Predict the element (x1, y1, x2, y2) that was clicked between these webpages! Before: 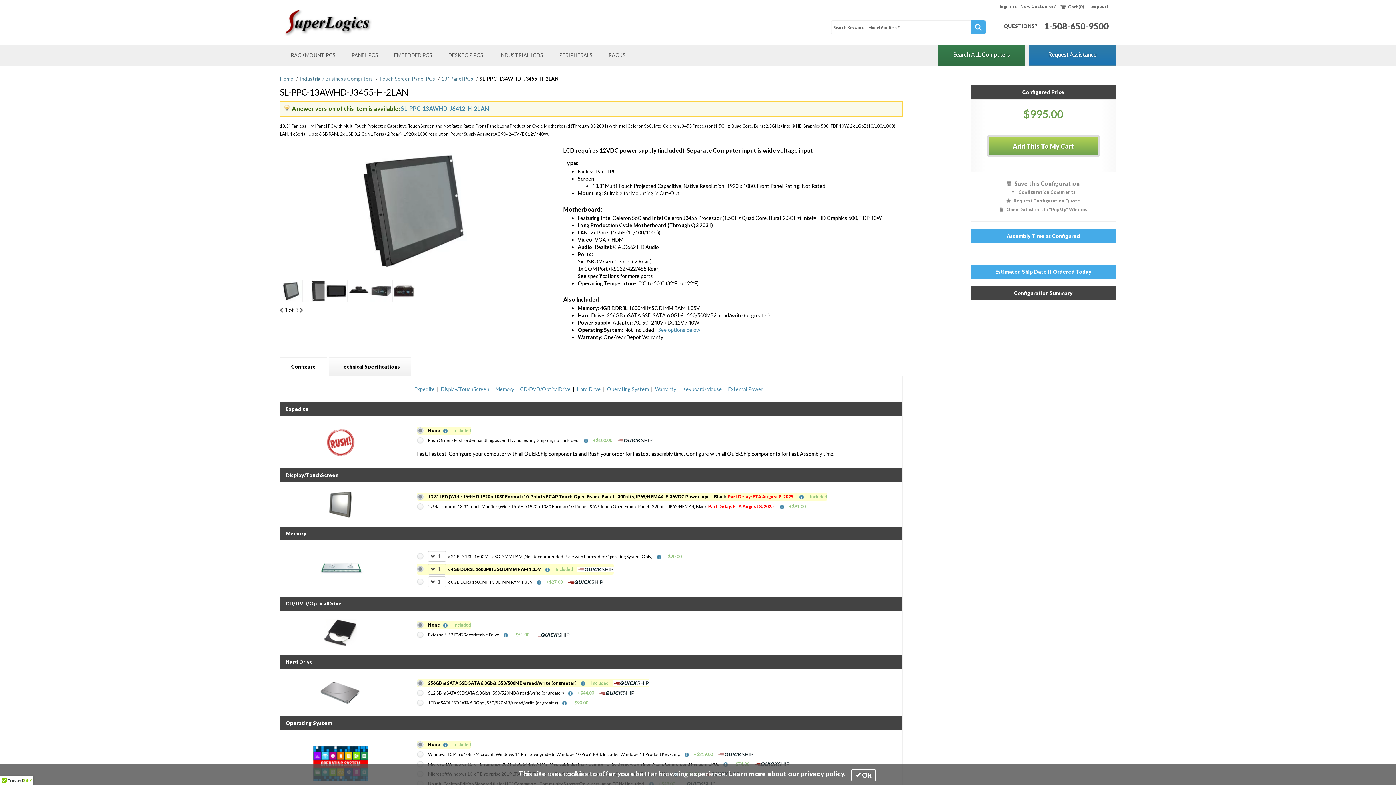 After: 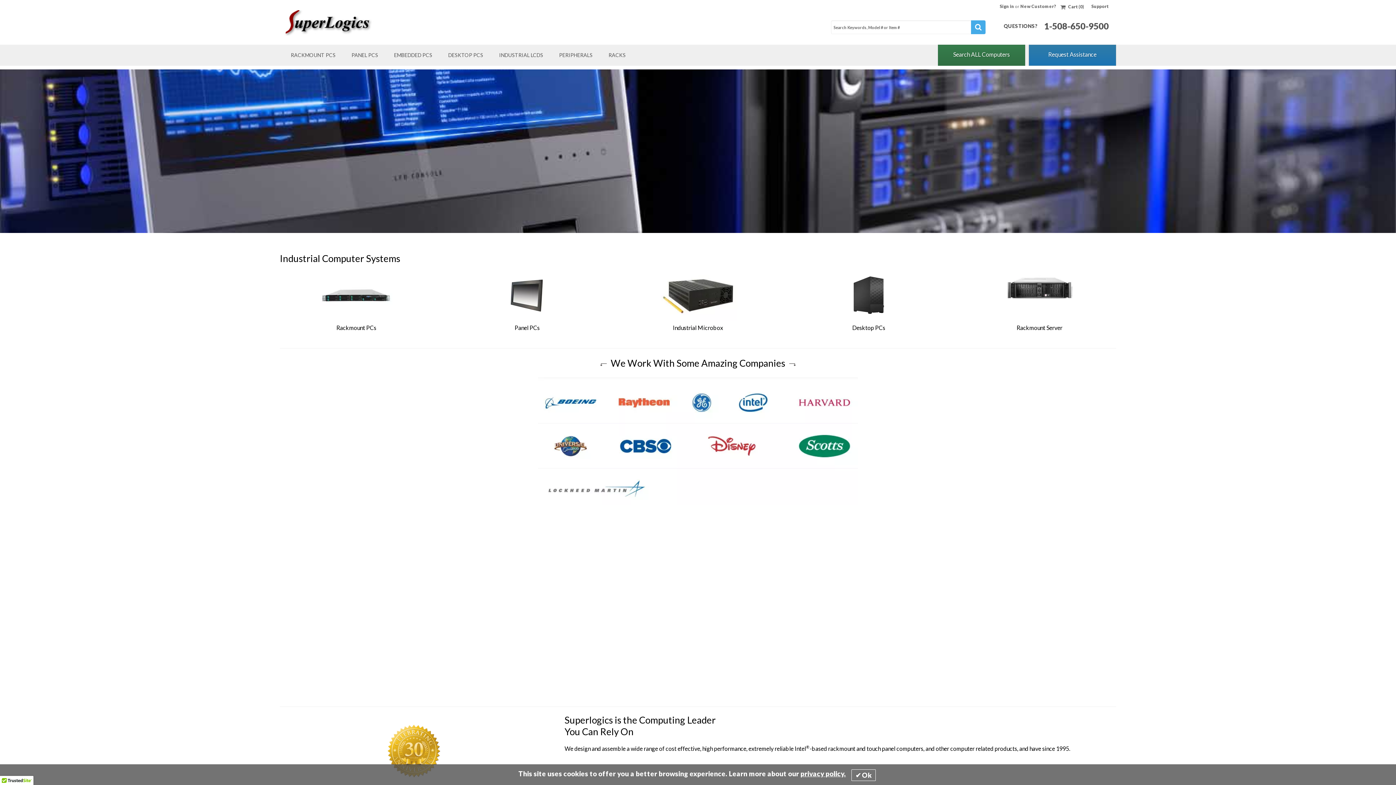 Action: label: Home  bbox: (280, 75, 294, 81)